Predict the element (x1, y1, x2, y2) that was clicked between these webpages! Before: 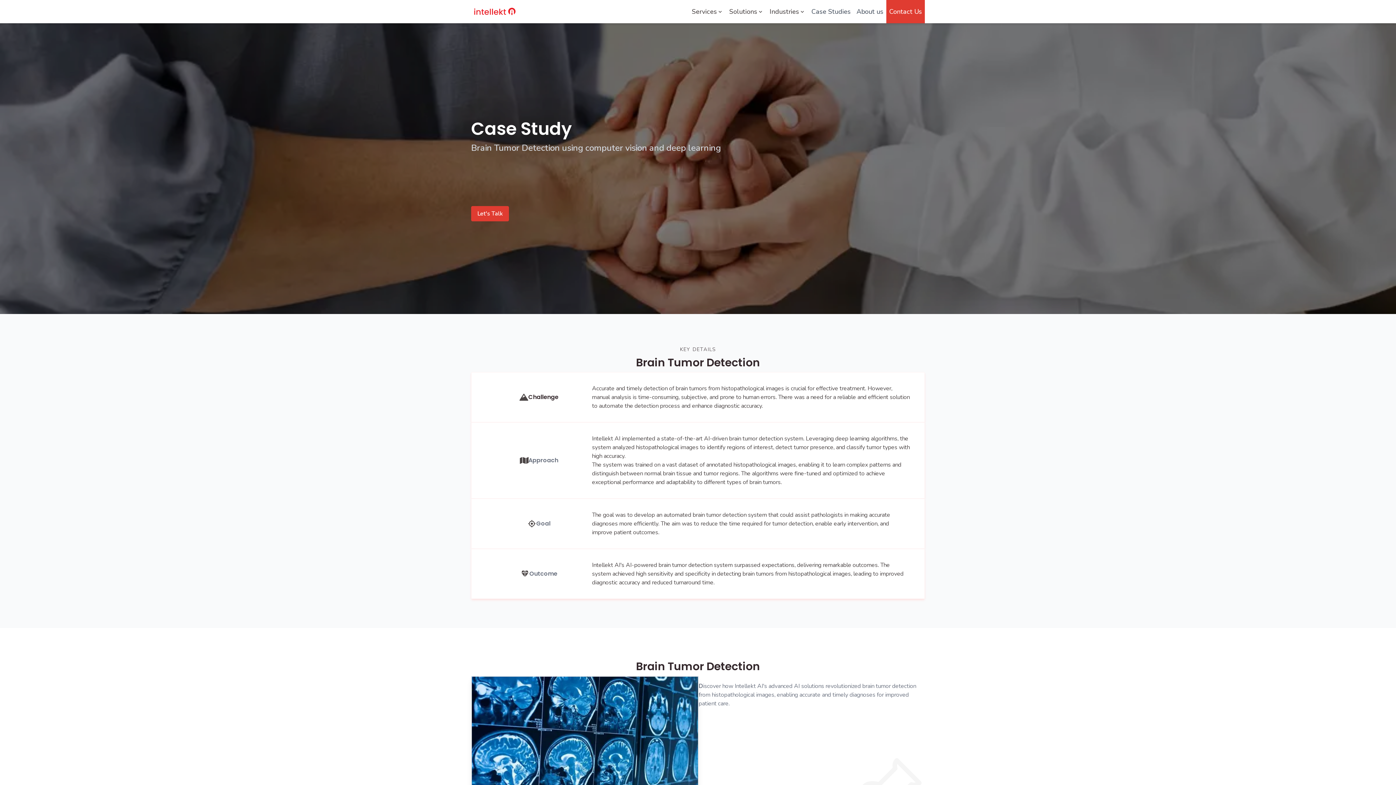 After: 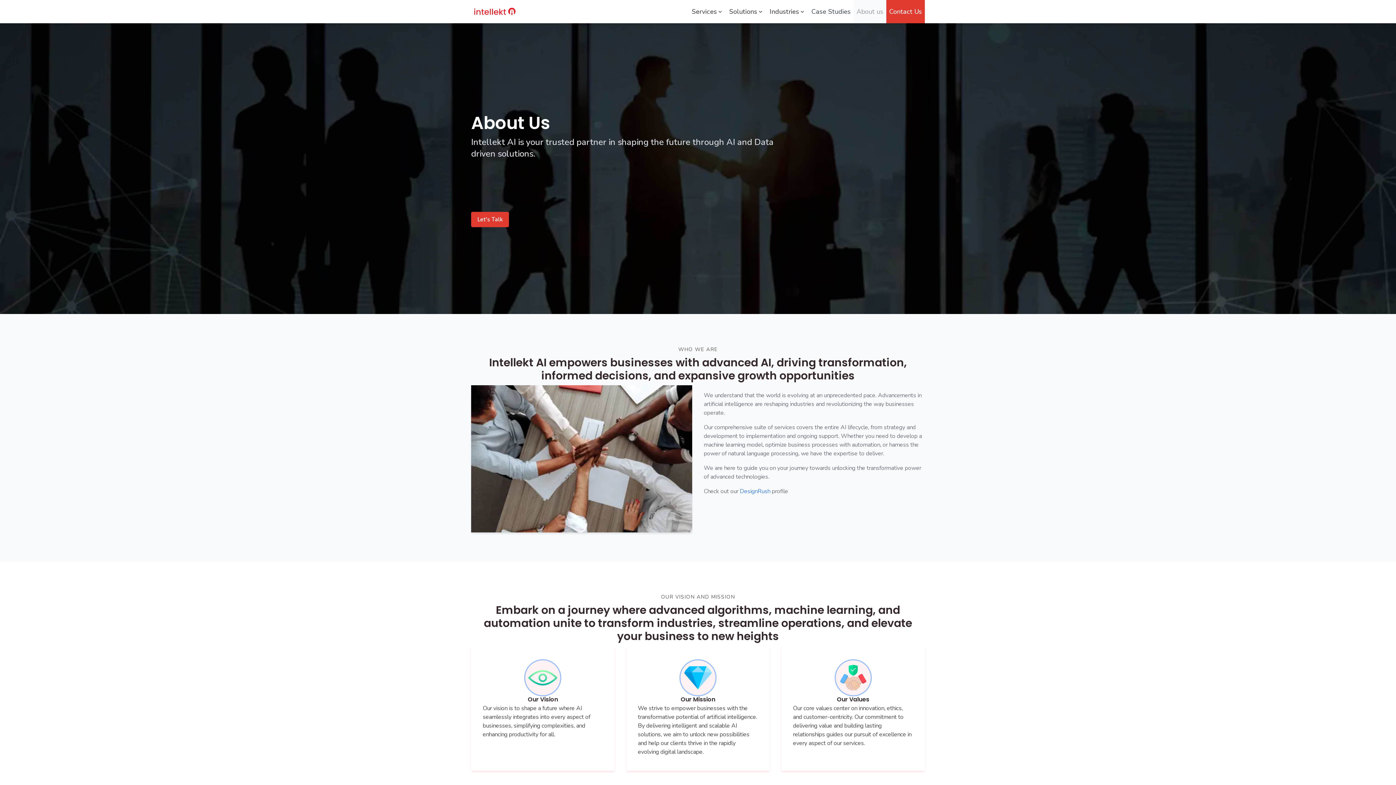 Action: label: About us bbox: (856, 6, 883, 16)